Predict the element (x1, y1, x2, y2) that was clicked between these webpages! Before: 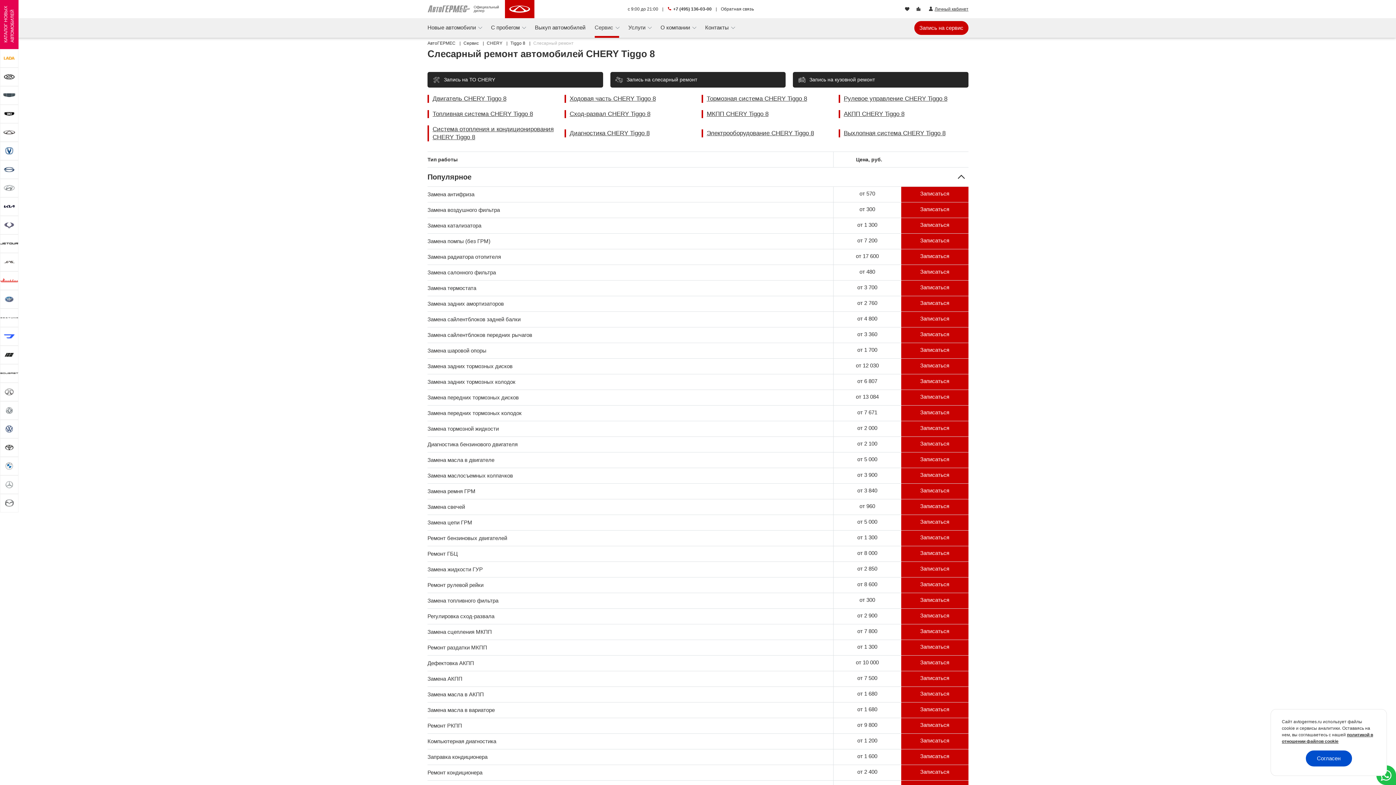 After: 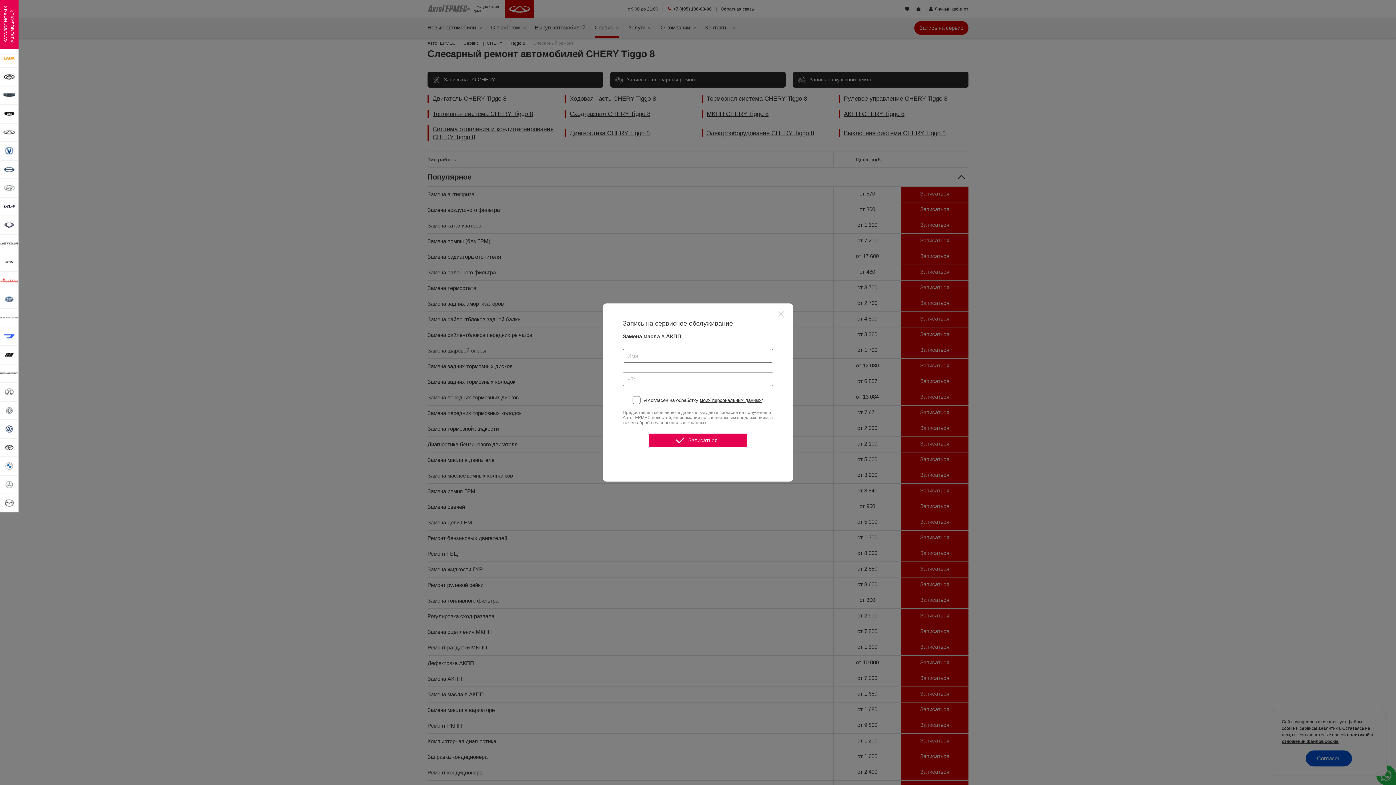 Action: label: от 1 680 bbox: (857, 690, 877, 697)